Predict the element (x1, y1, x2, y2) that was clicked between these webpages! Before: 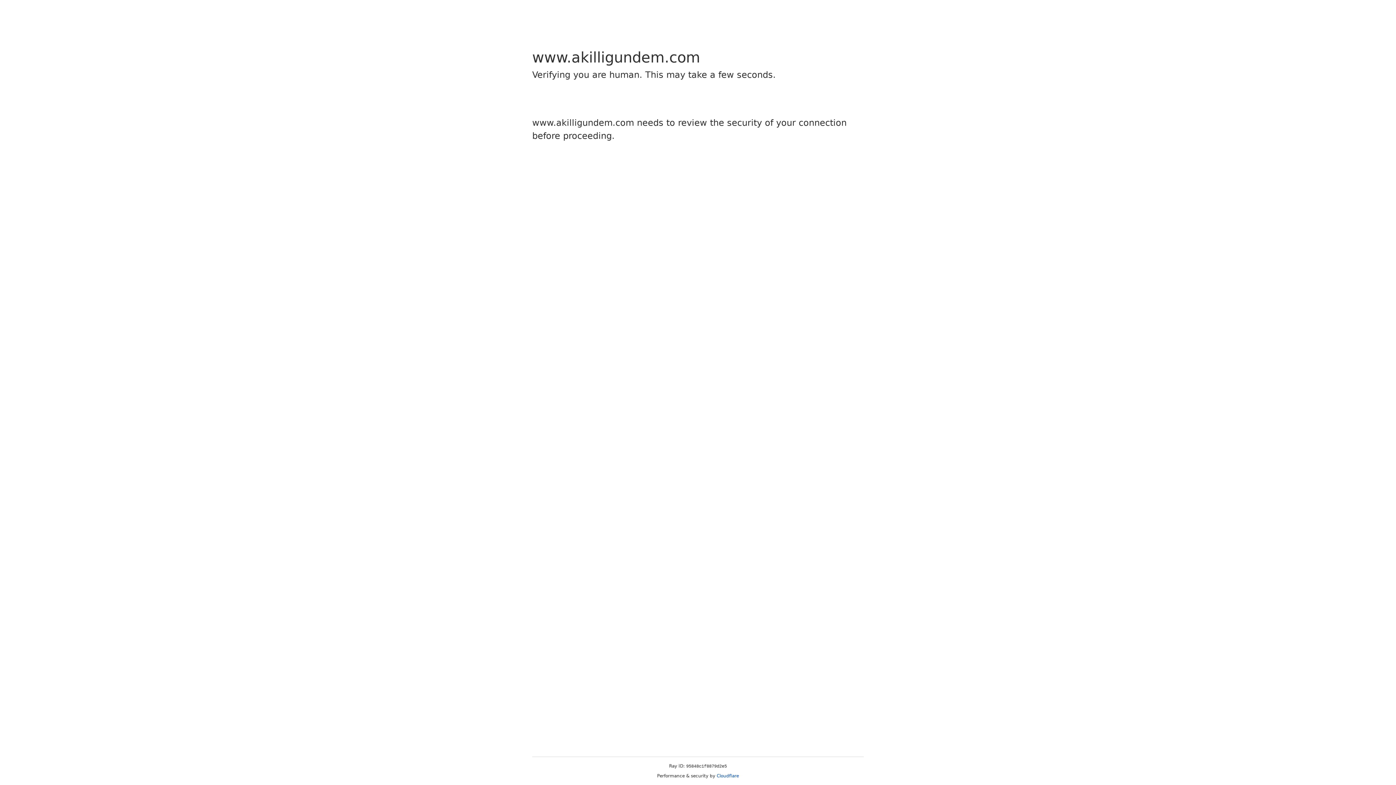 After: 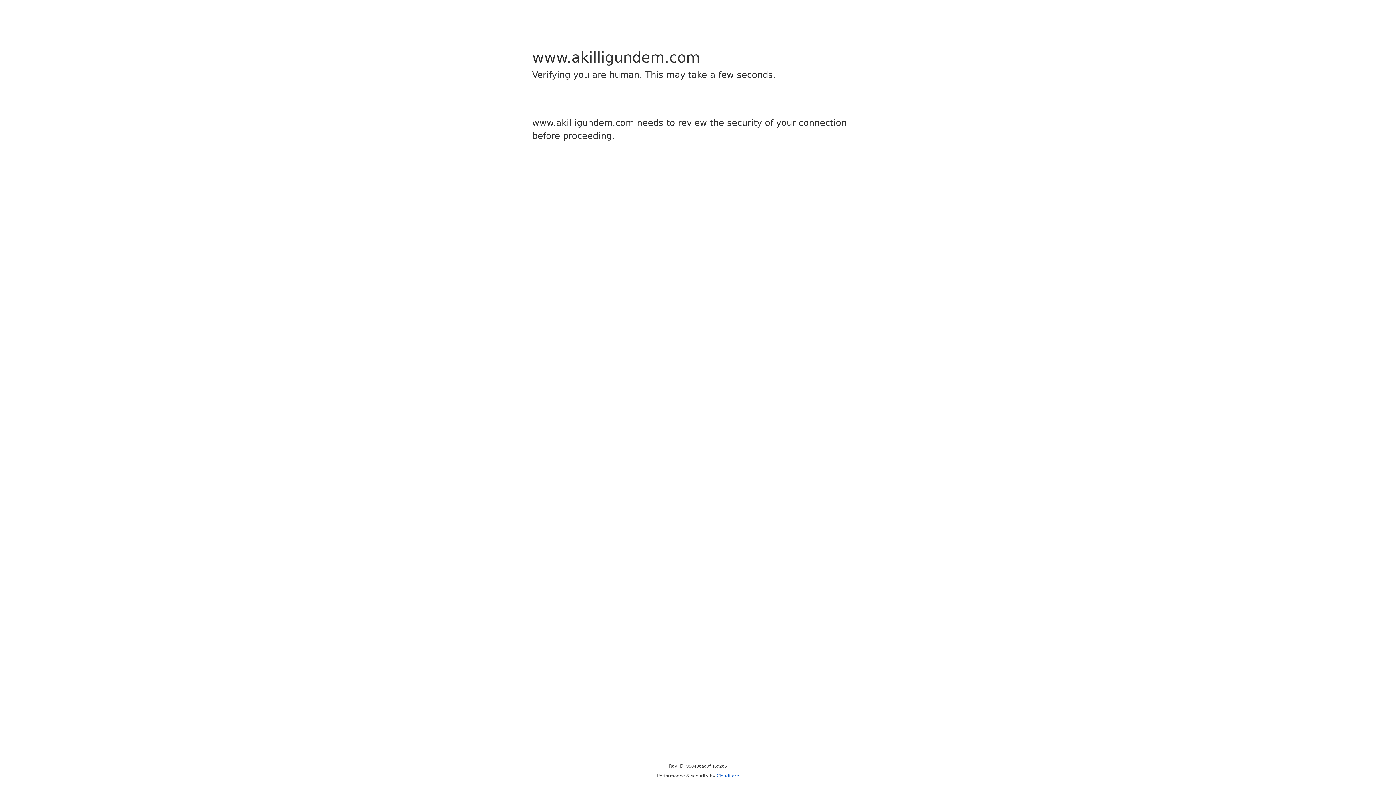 Action: bbox: (716, 773, 739, 778) label: Cloudflare